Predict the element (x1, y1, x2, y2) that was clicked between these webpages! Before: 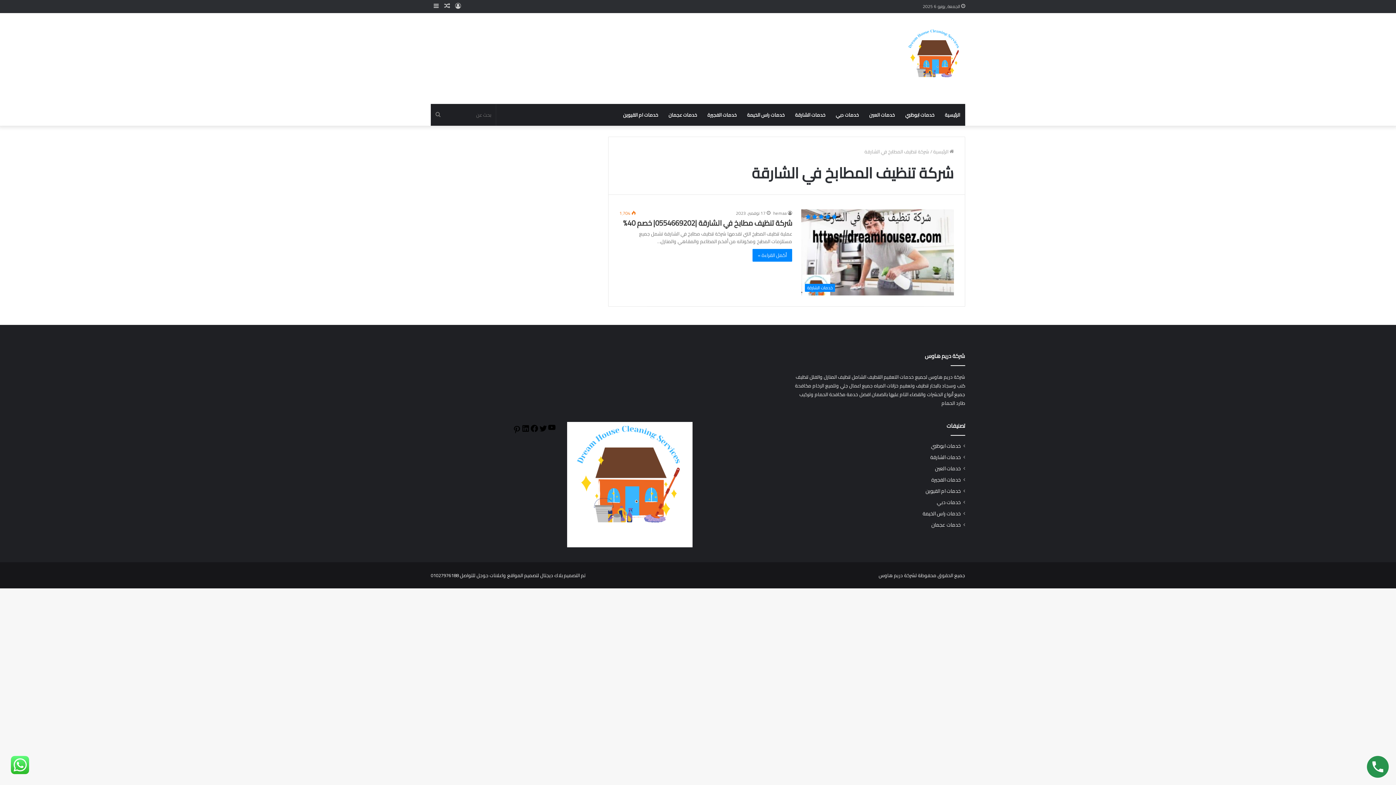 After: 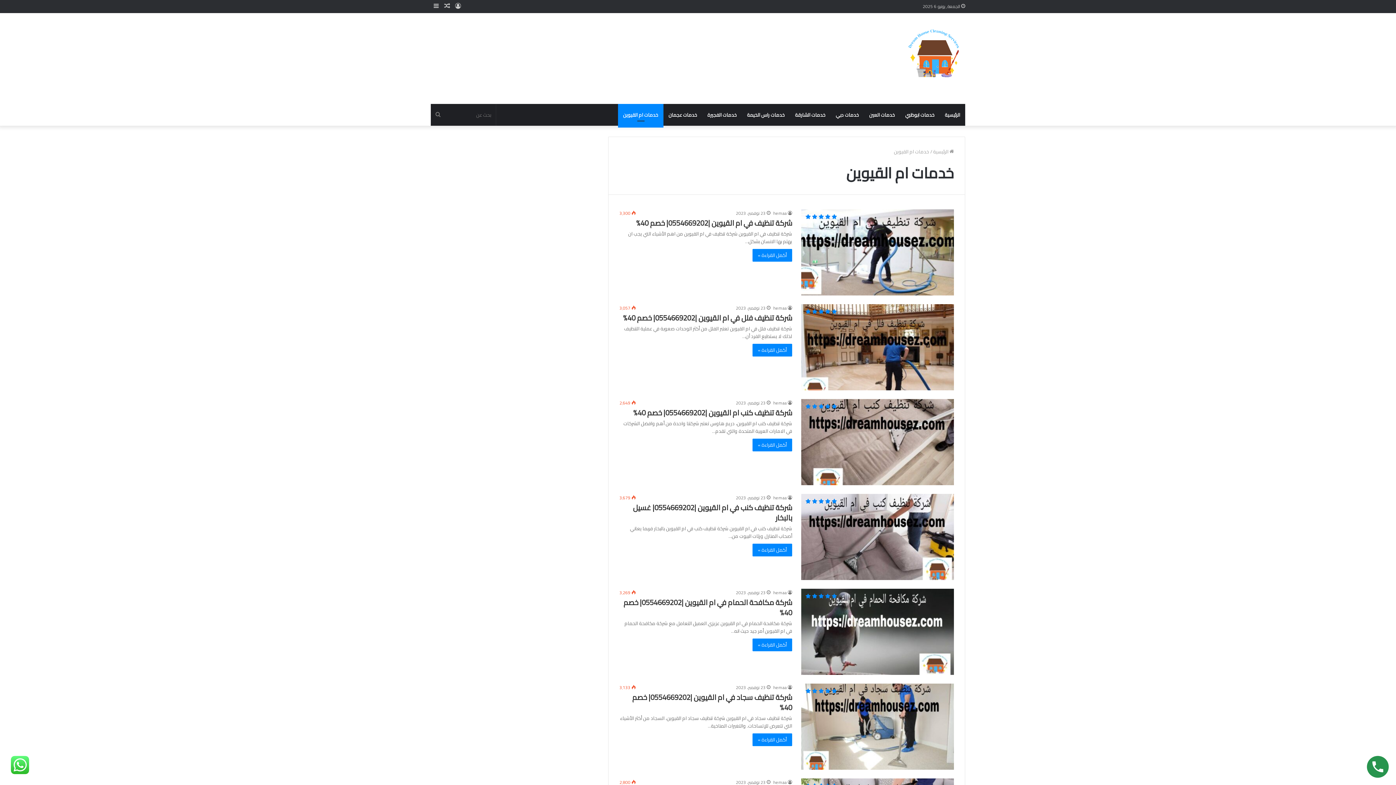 Action: label: خدمات ام القيوين bbox: (618, 104, 663, 125)